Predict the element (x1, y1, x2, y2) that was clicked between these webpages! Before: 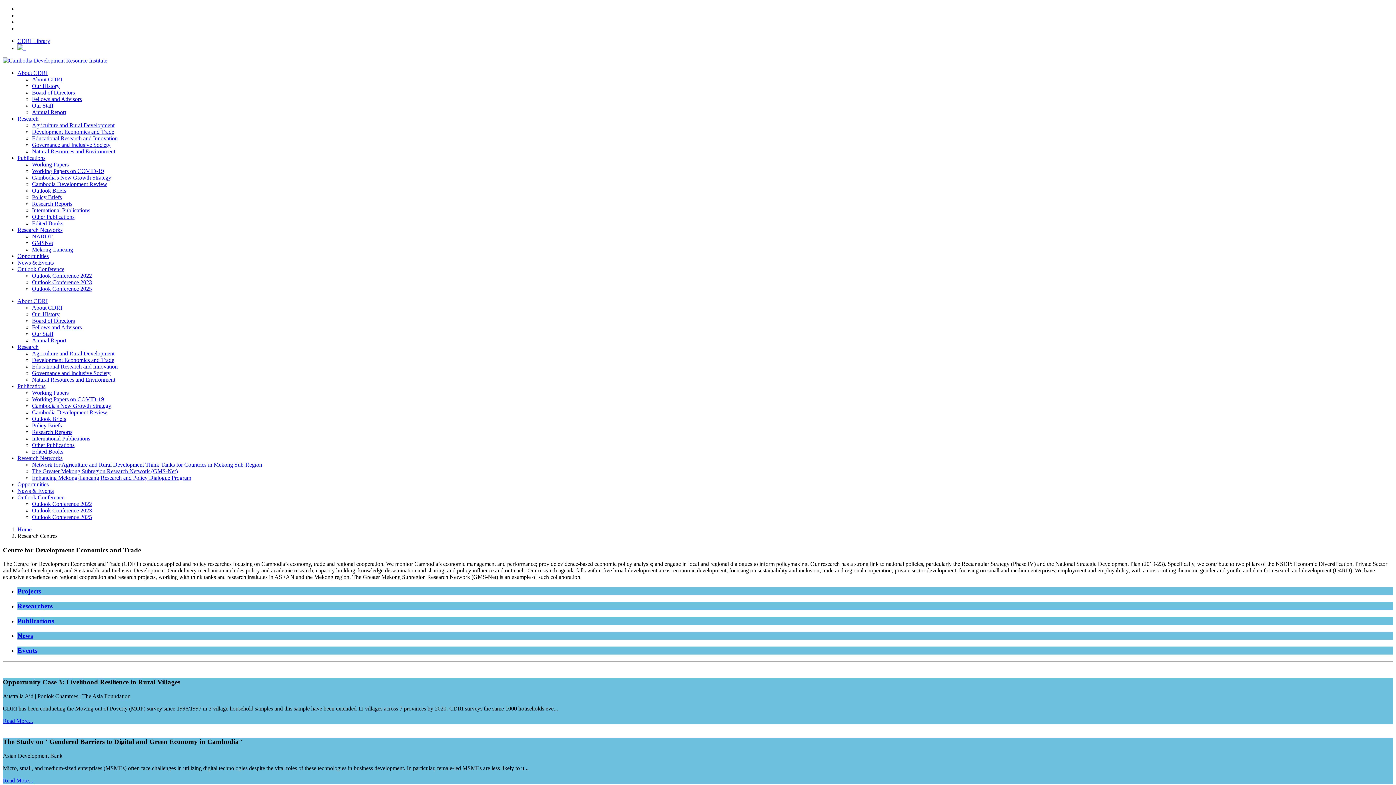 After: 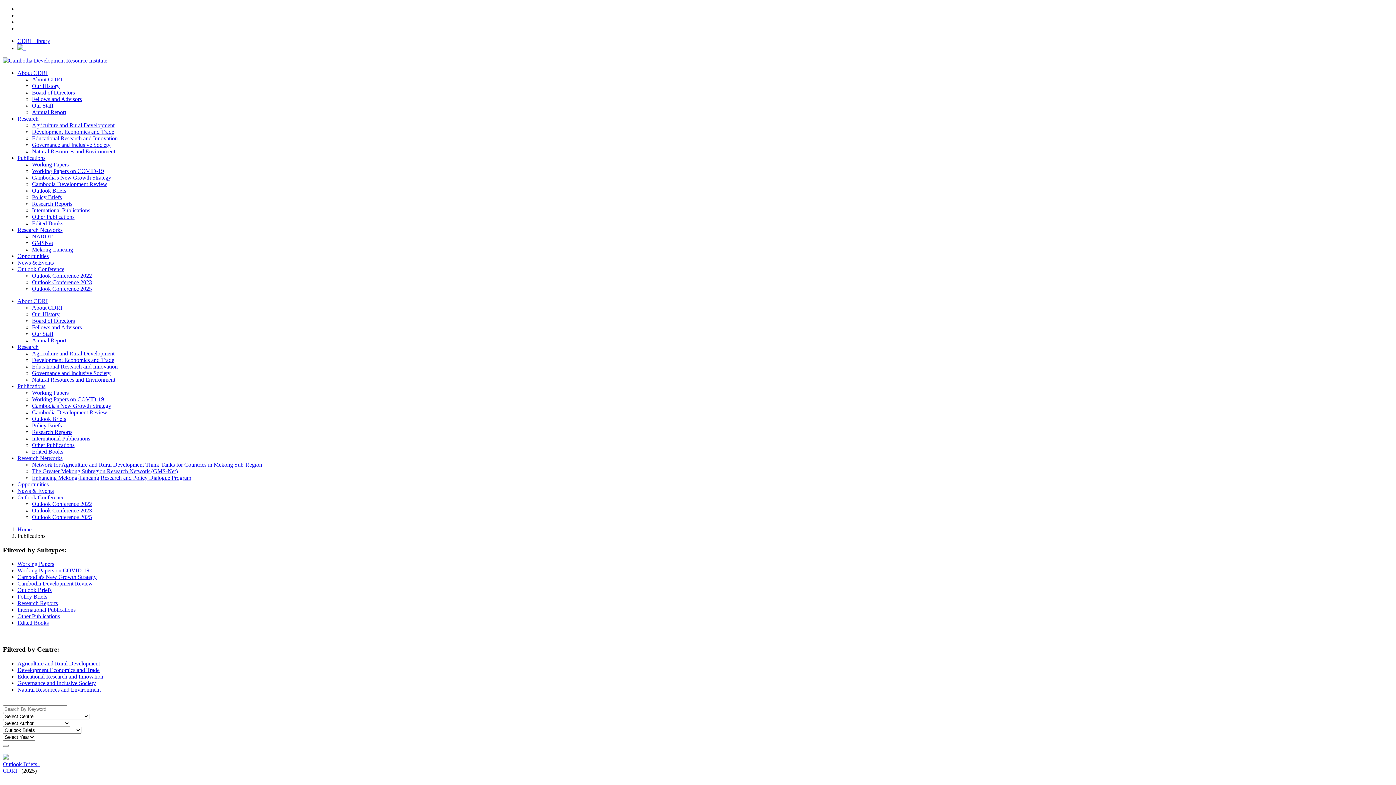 Action: label: Outlook Briefs bbox: (32, 187, 66, 193)